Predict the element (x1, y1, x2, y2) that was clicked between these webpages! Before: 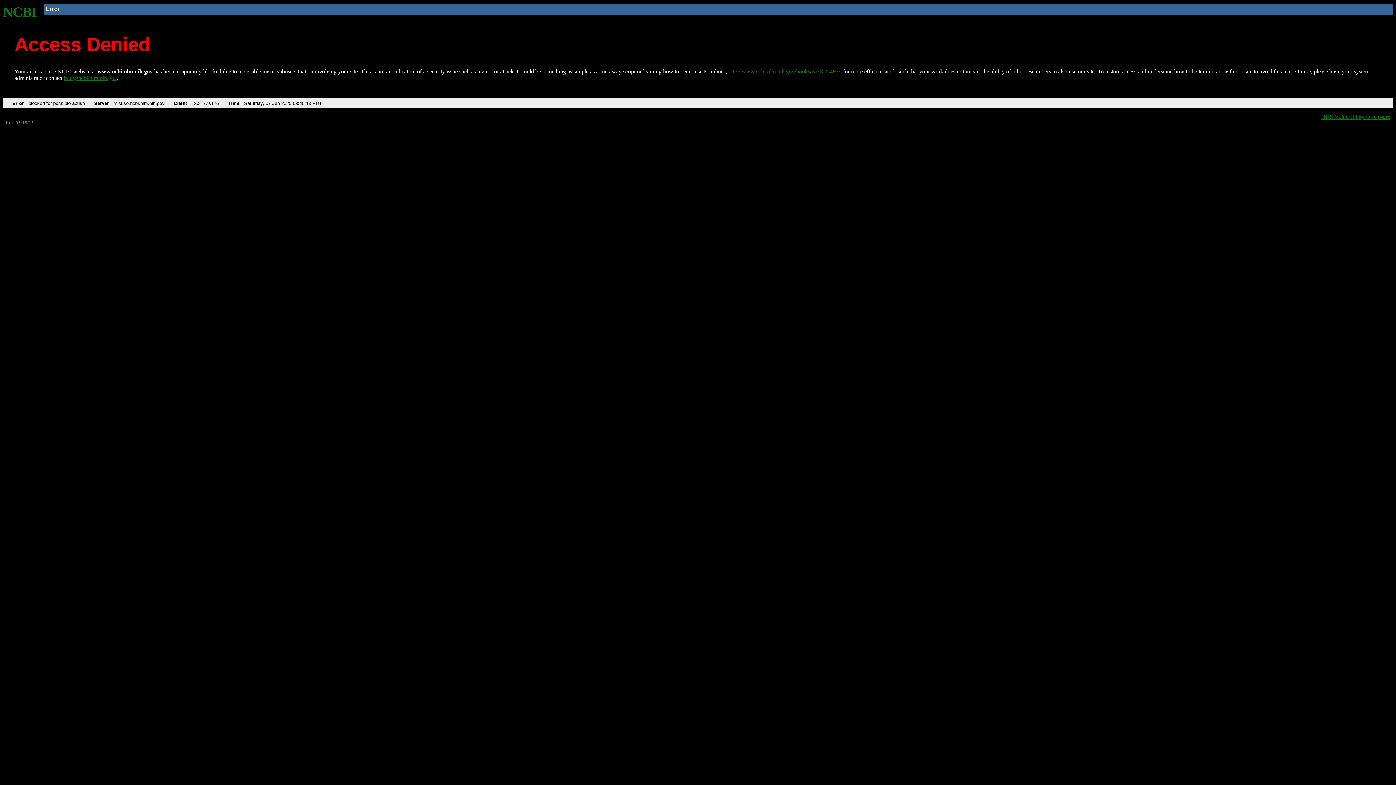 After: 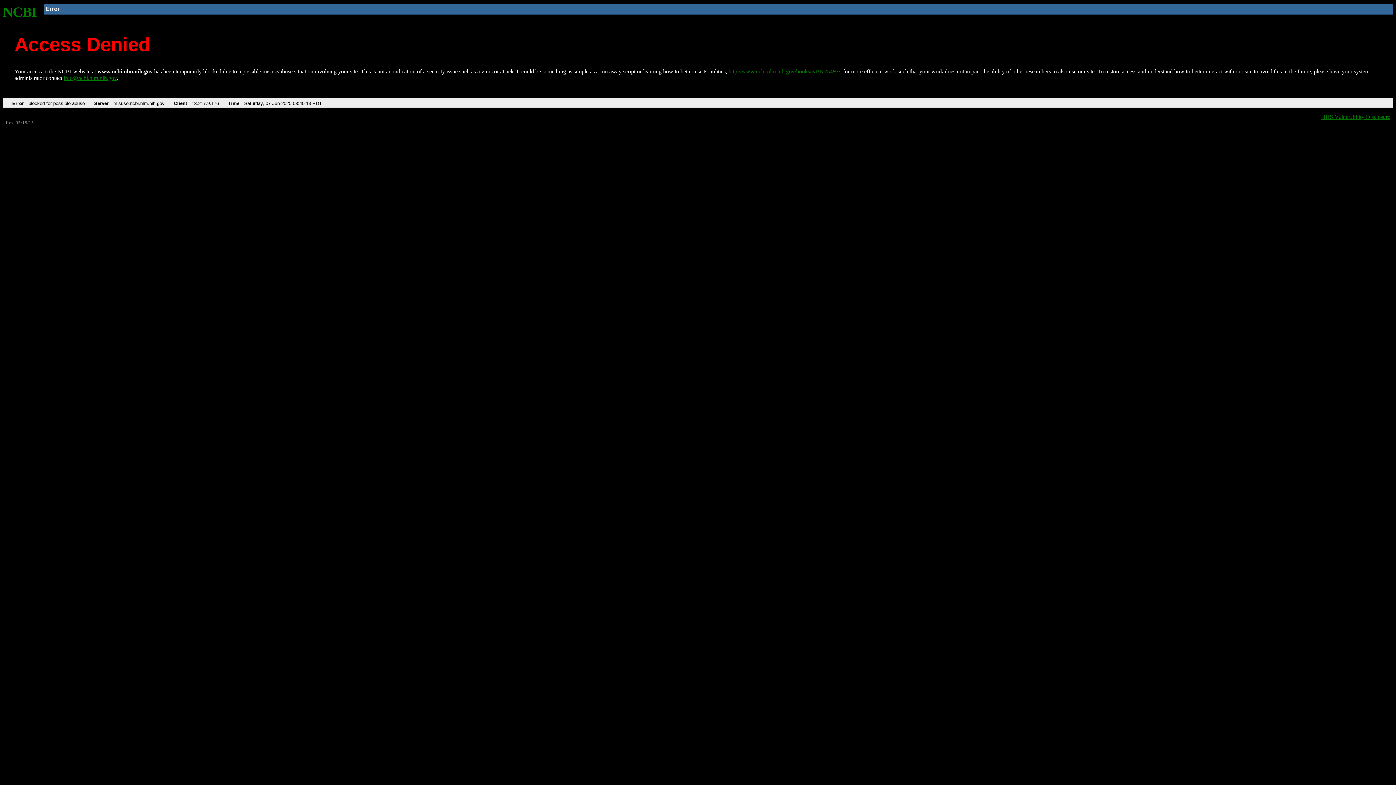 Action: label: info@ncbi.nlm.nih.gov bbox: (63, 75, 116, 81)